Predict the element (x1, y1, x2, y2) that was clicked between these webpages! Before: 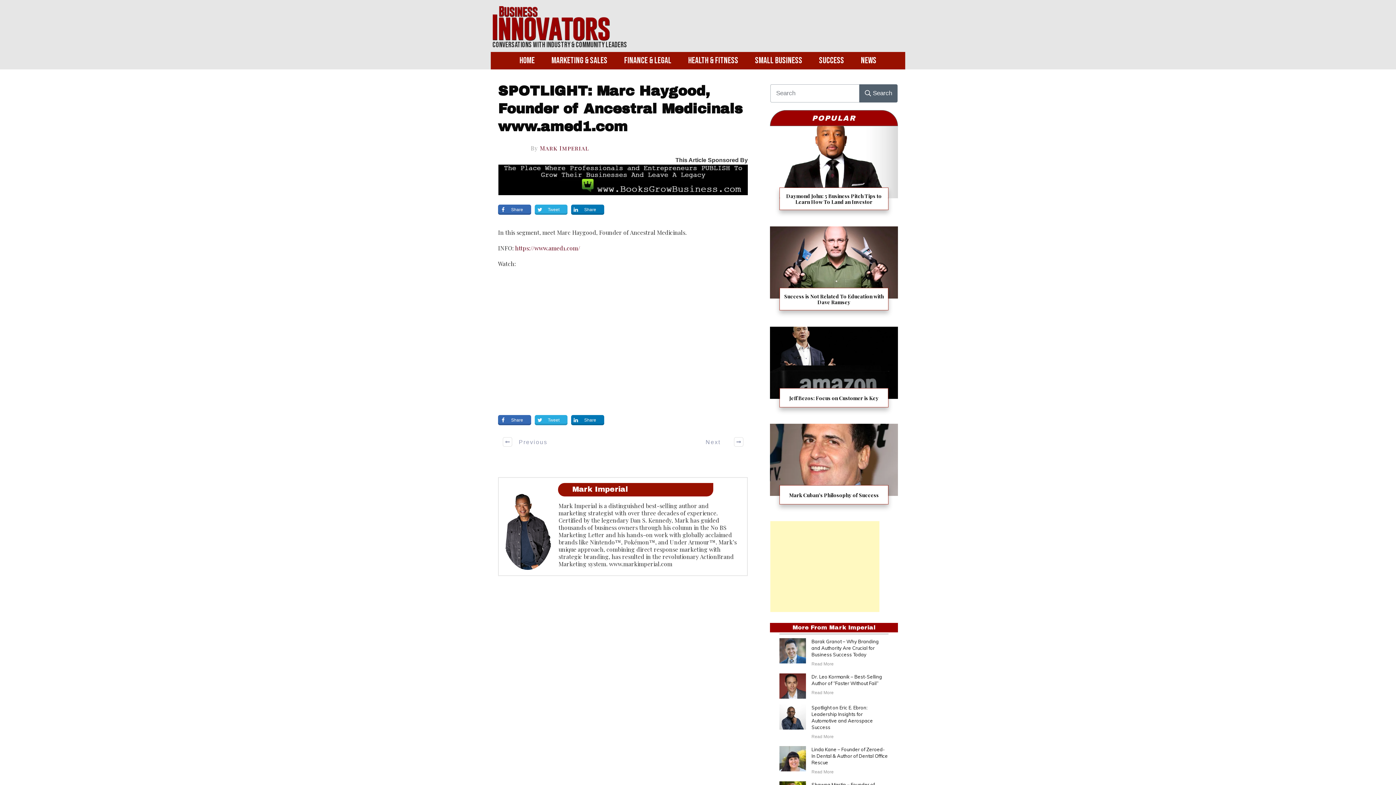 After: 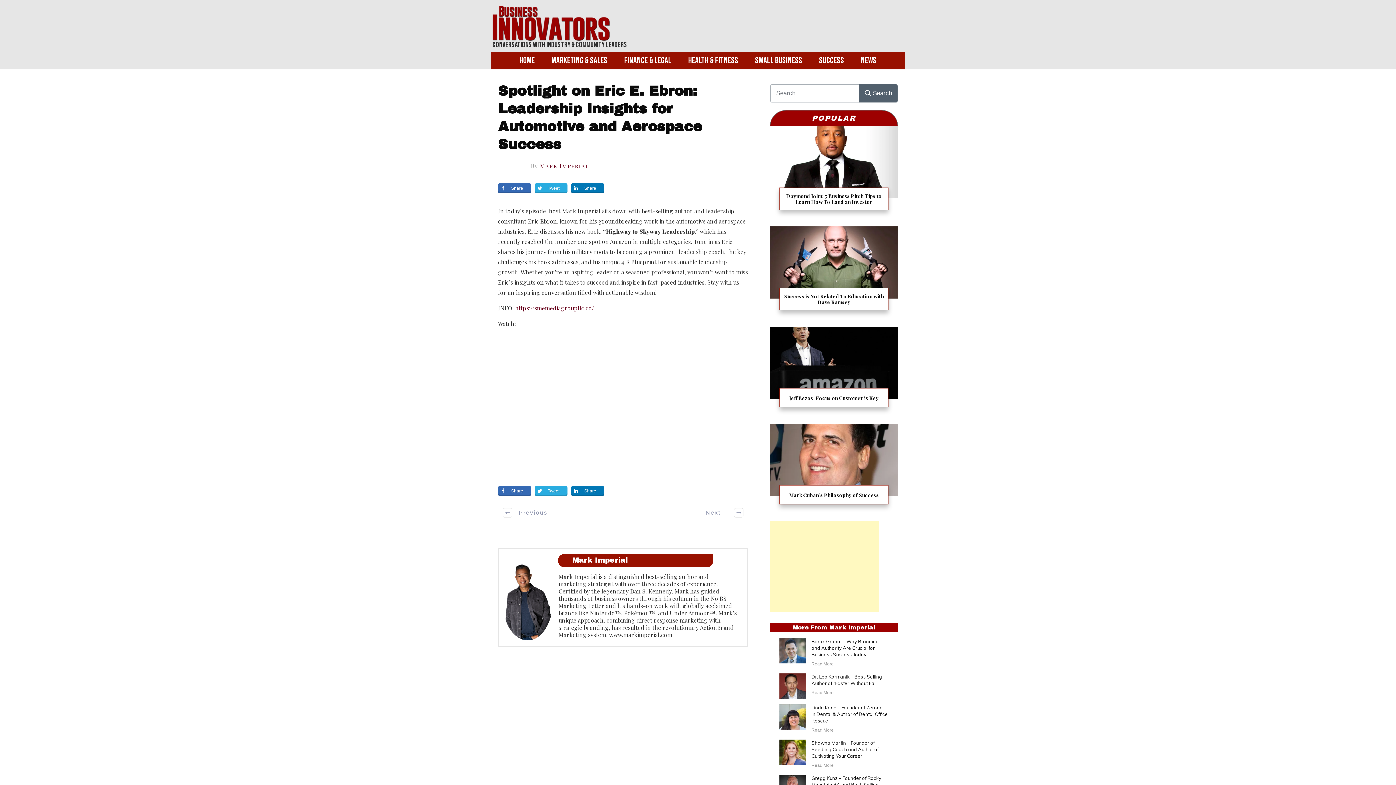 Action: bbox: (811, 734, 833, 739) label: Read More